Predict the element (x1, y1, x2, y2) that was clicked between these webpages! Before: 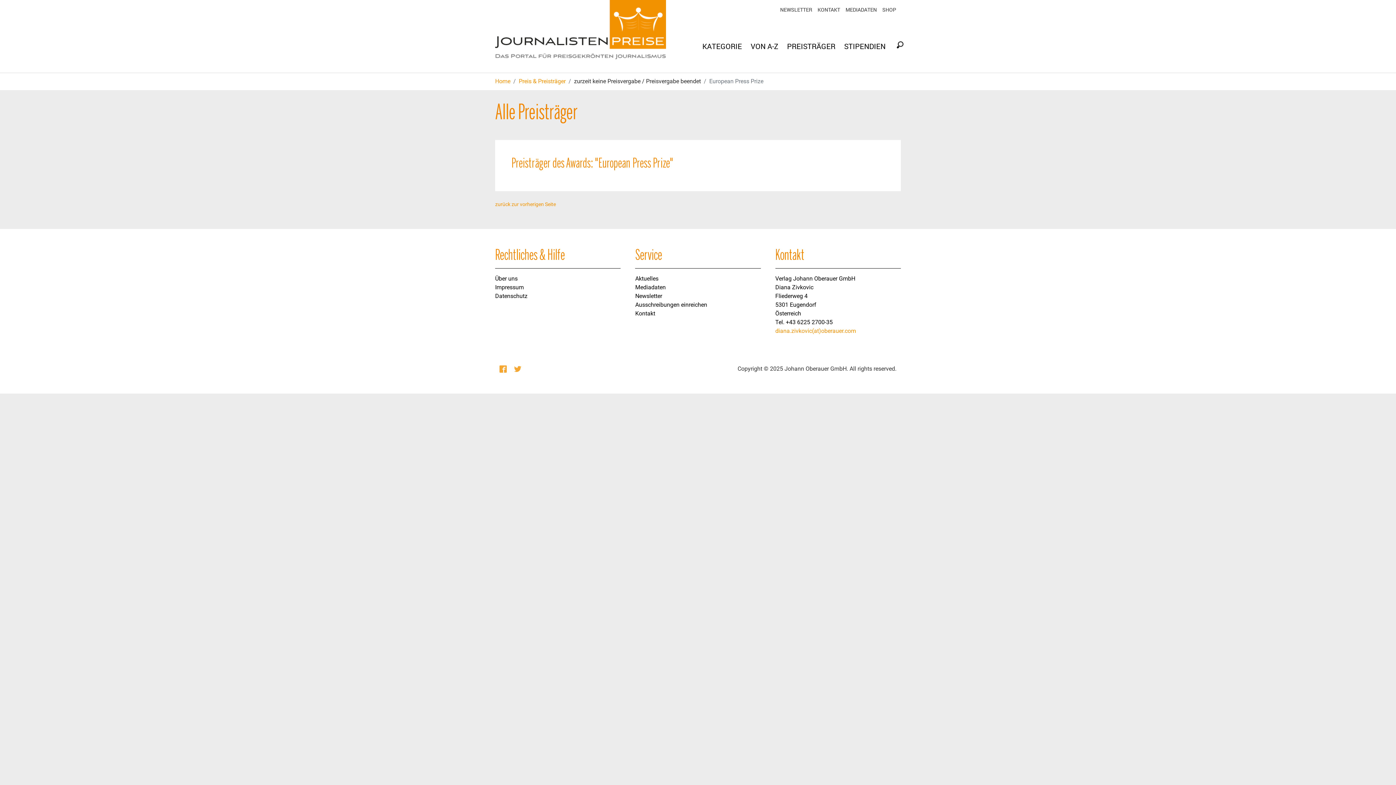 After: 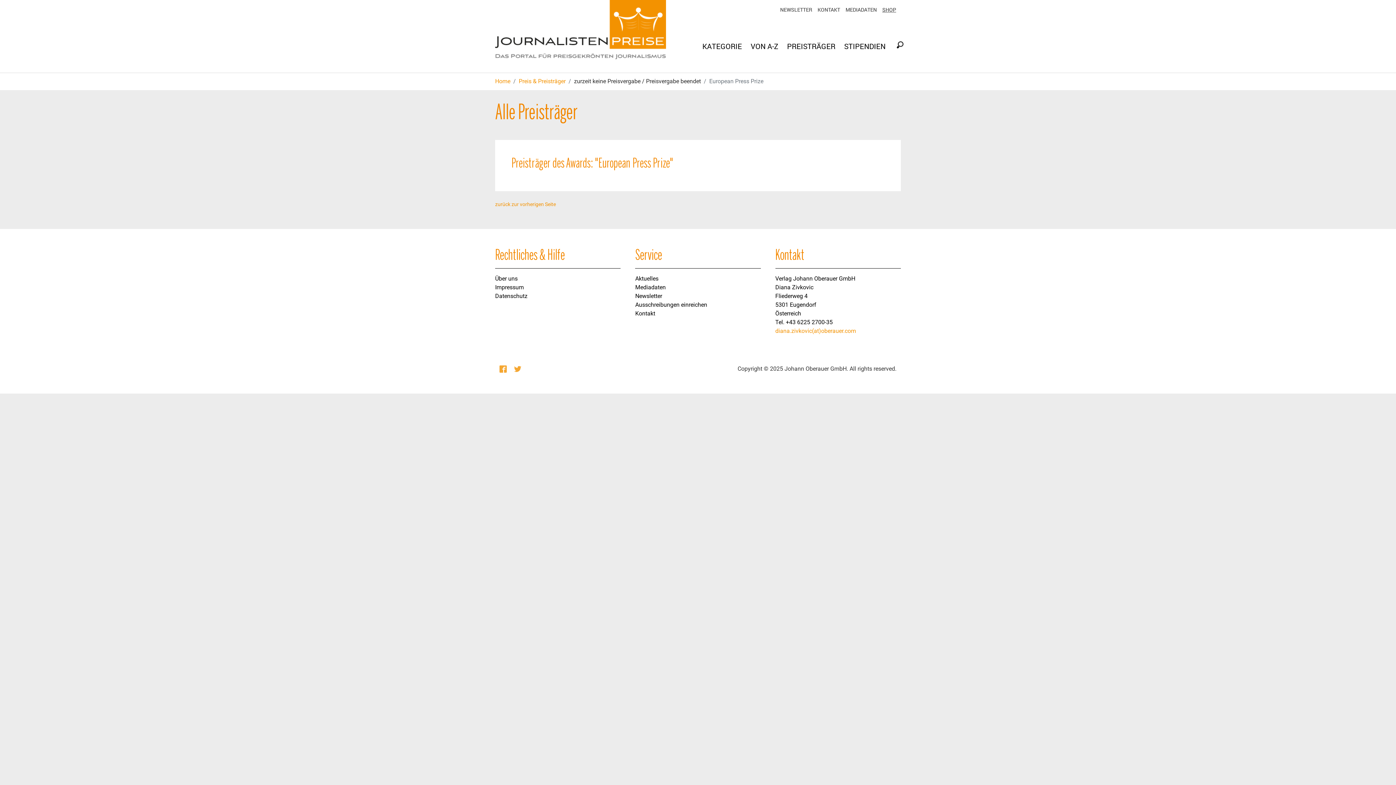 Action: bbox: (882, 6, 896, 13) label: SHOP